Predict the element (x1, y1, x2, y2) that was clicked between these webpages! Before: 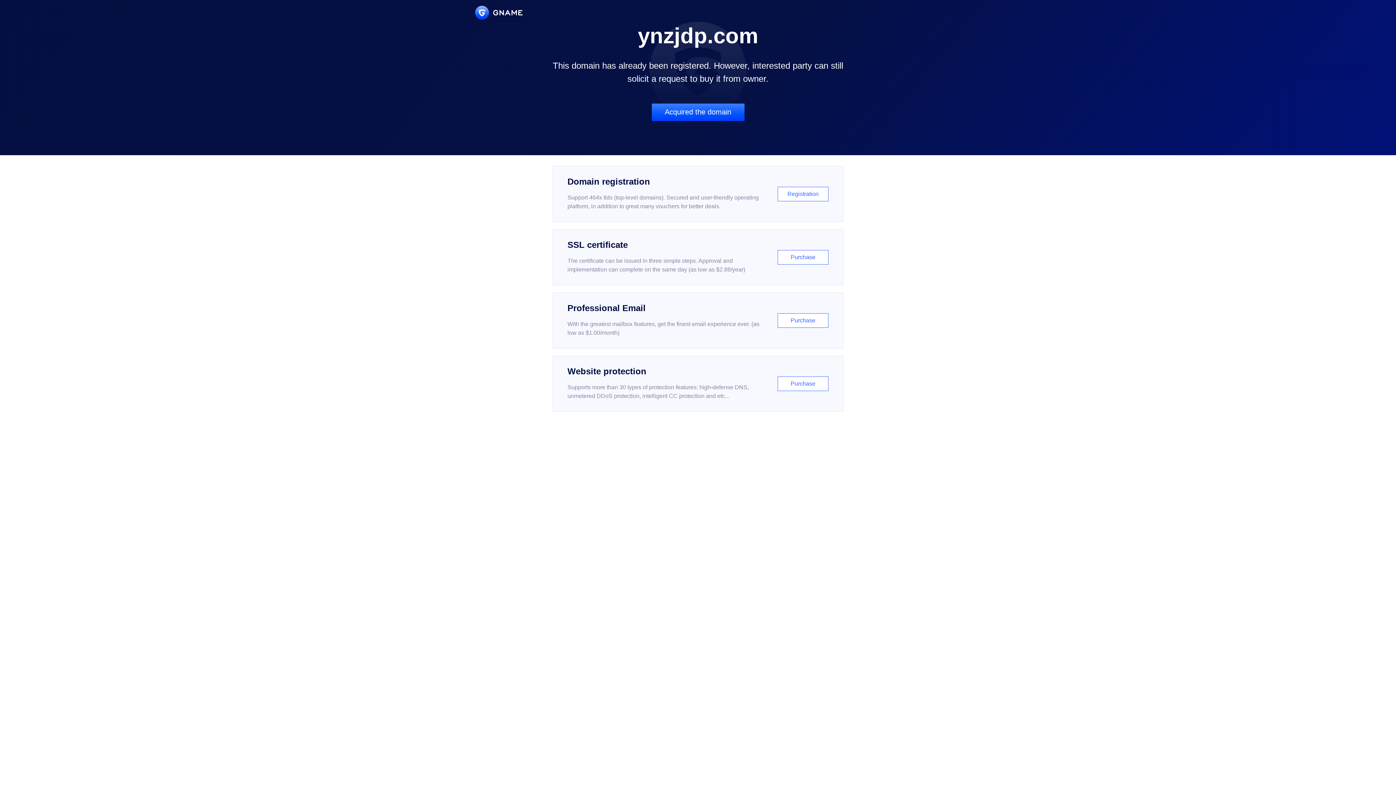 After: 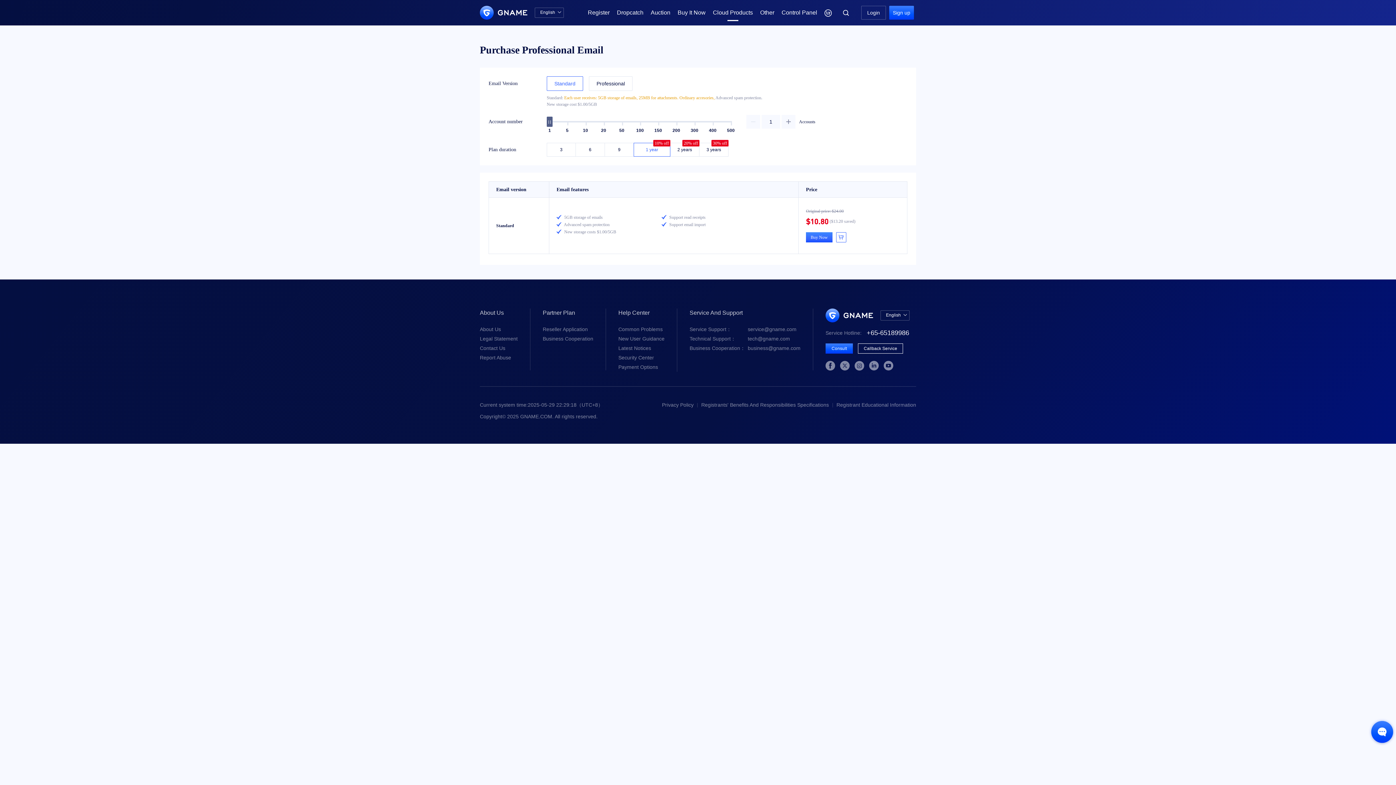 Action: label: Professional Email

With the greatest mailbox features, get the finest email experience ever. (as low as $1.00/month)

Purchase bbox: (552, 292, 843, 348)